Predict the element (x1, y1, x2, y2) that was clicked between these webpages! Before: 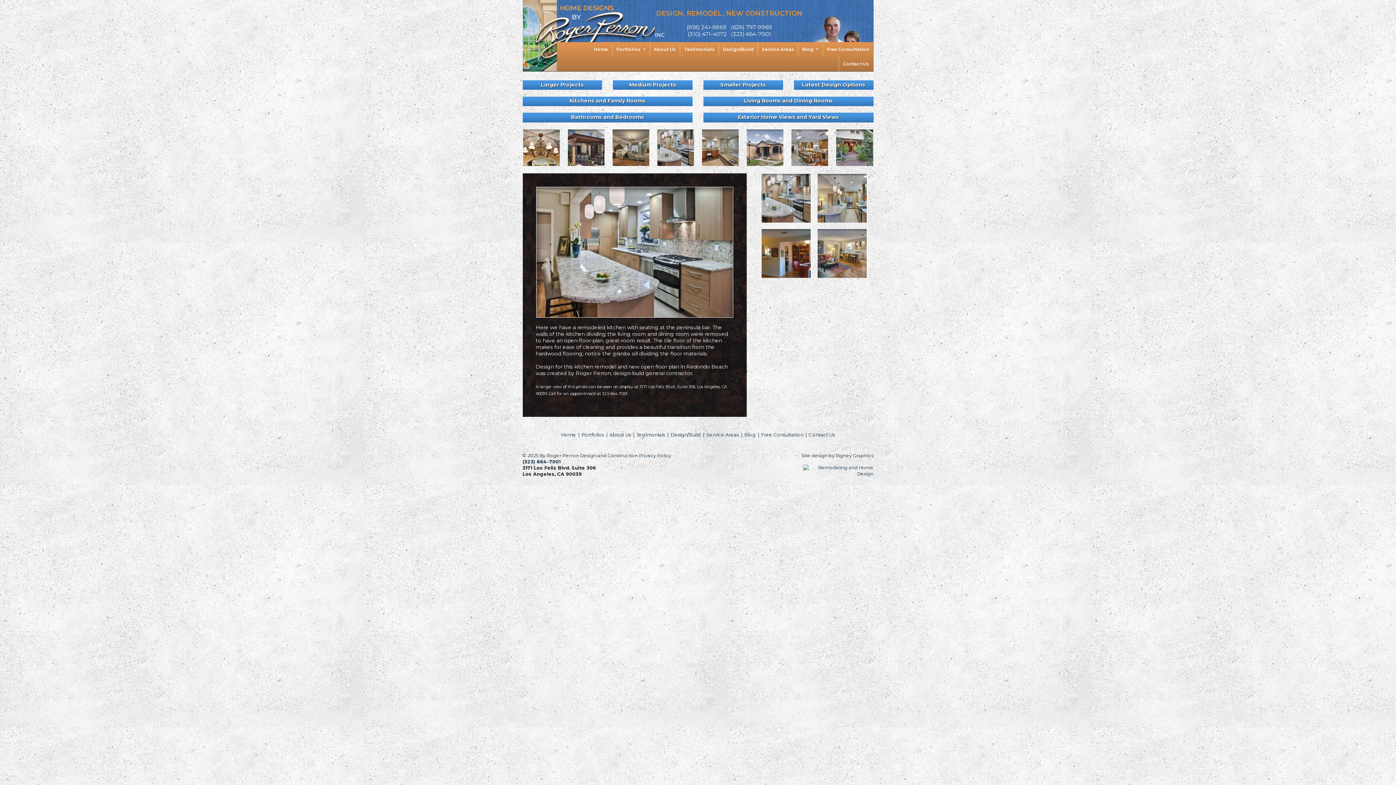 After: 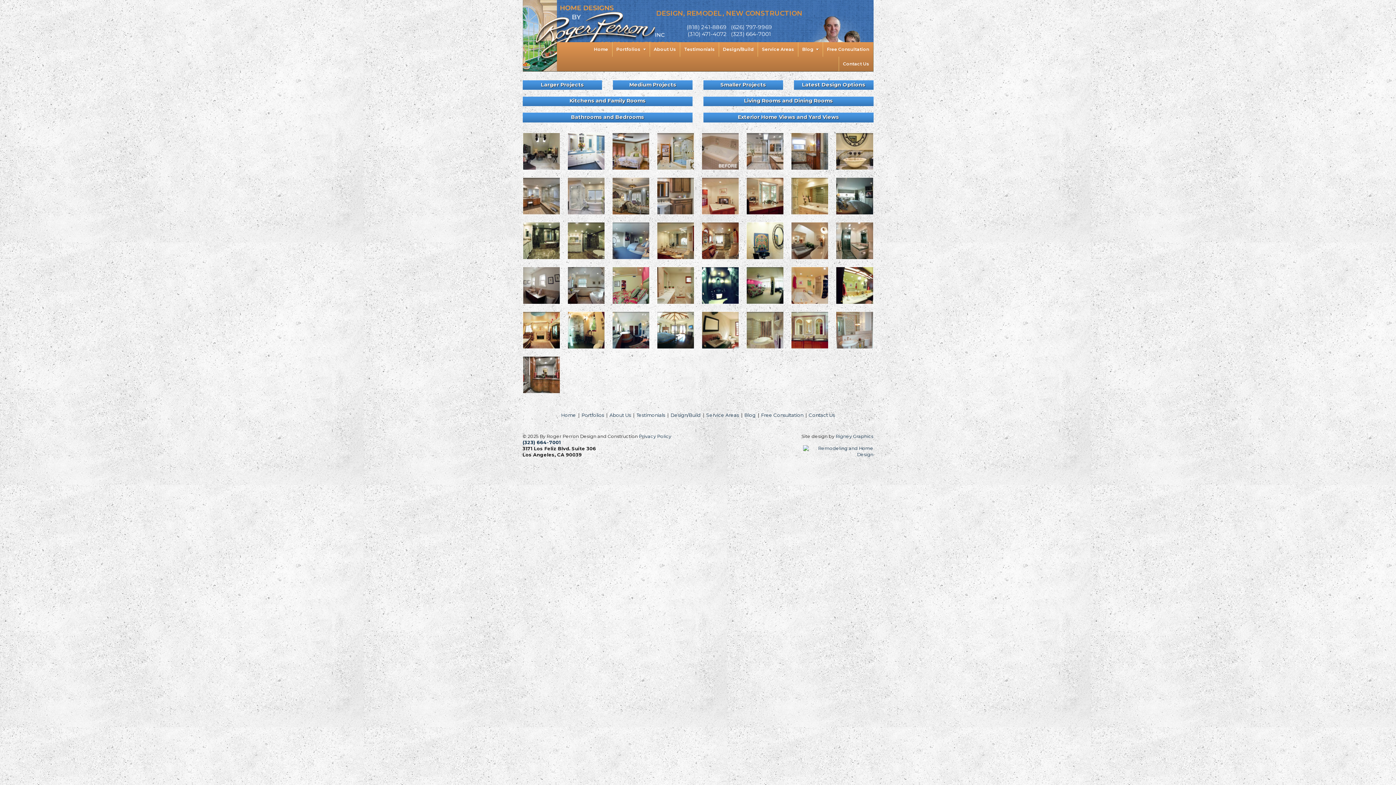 Action: label: Bathrooms and Bedrooms bbox: (522, 112, 692, 122)